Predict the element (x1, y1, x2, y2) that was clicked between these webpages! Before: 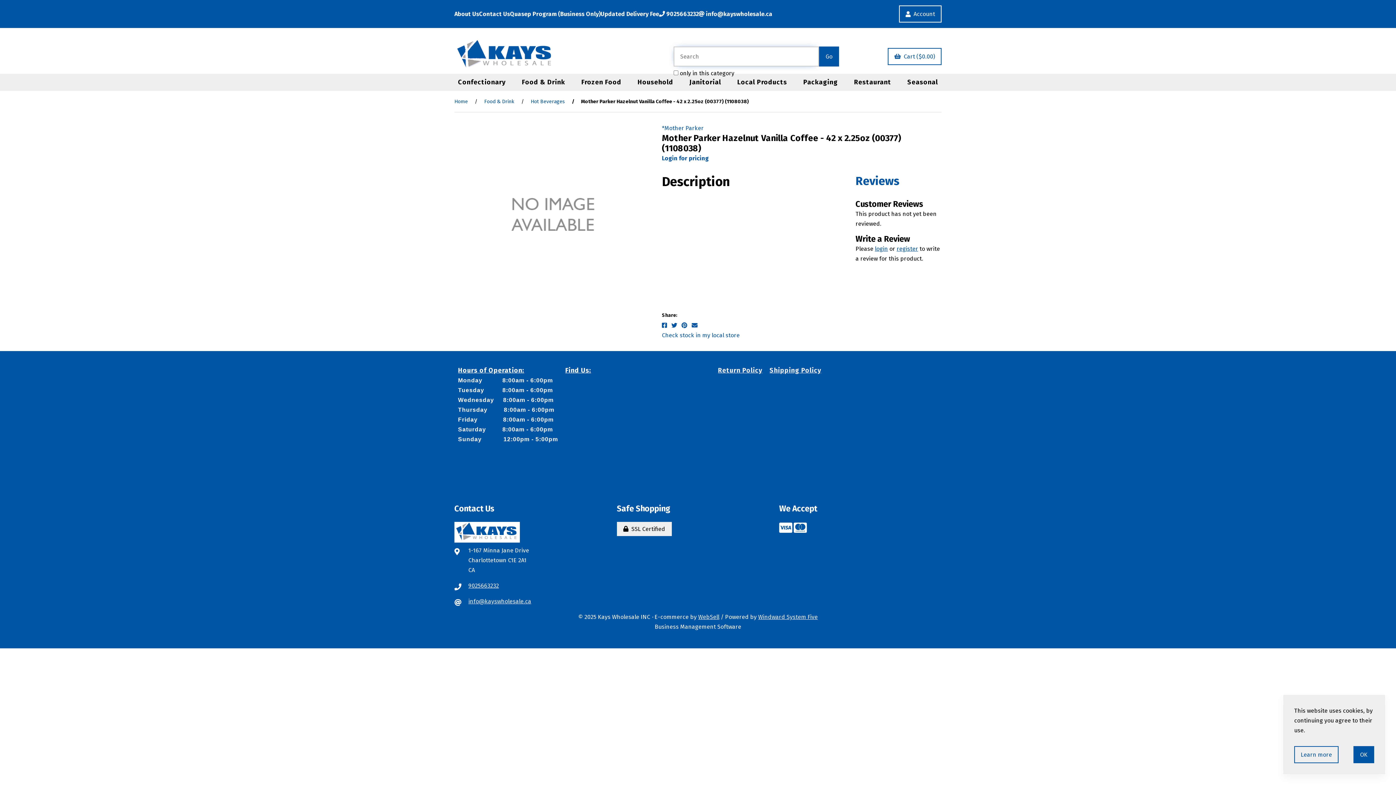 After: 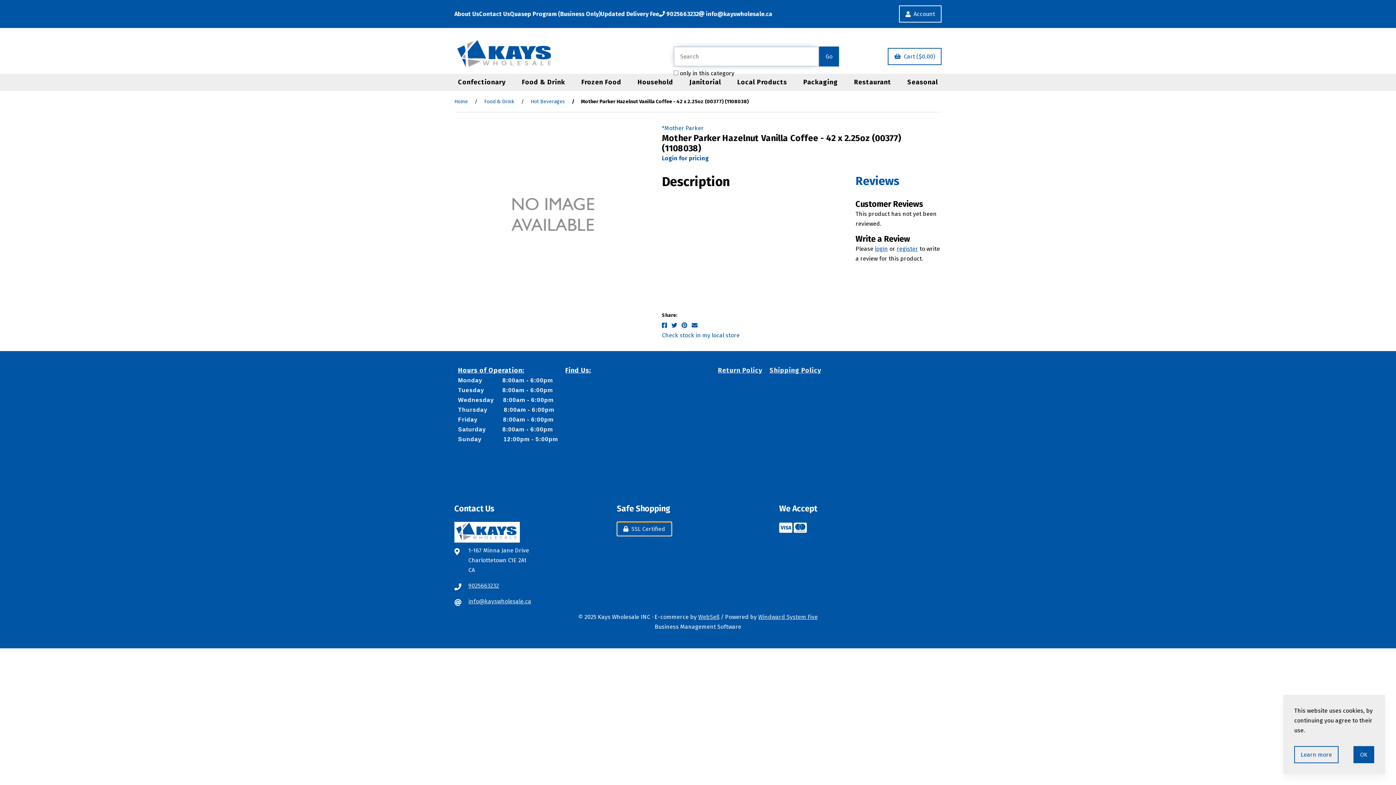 Action: label:   SSL Certified bbox: (616, 522, 671, 536)